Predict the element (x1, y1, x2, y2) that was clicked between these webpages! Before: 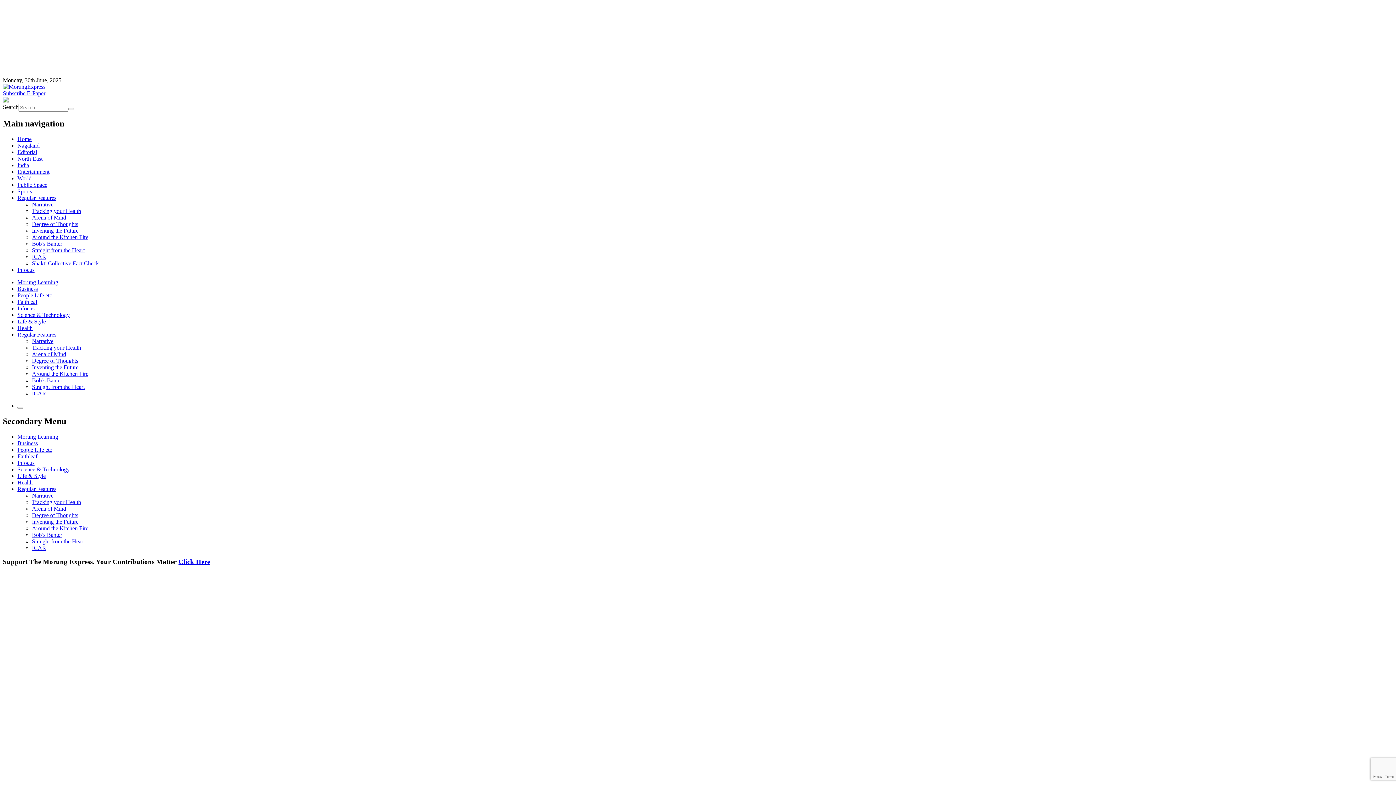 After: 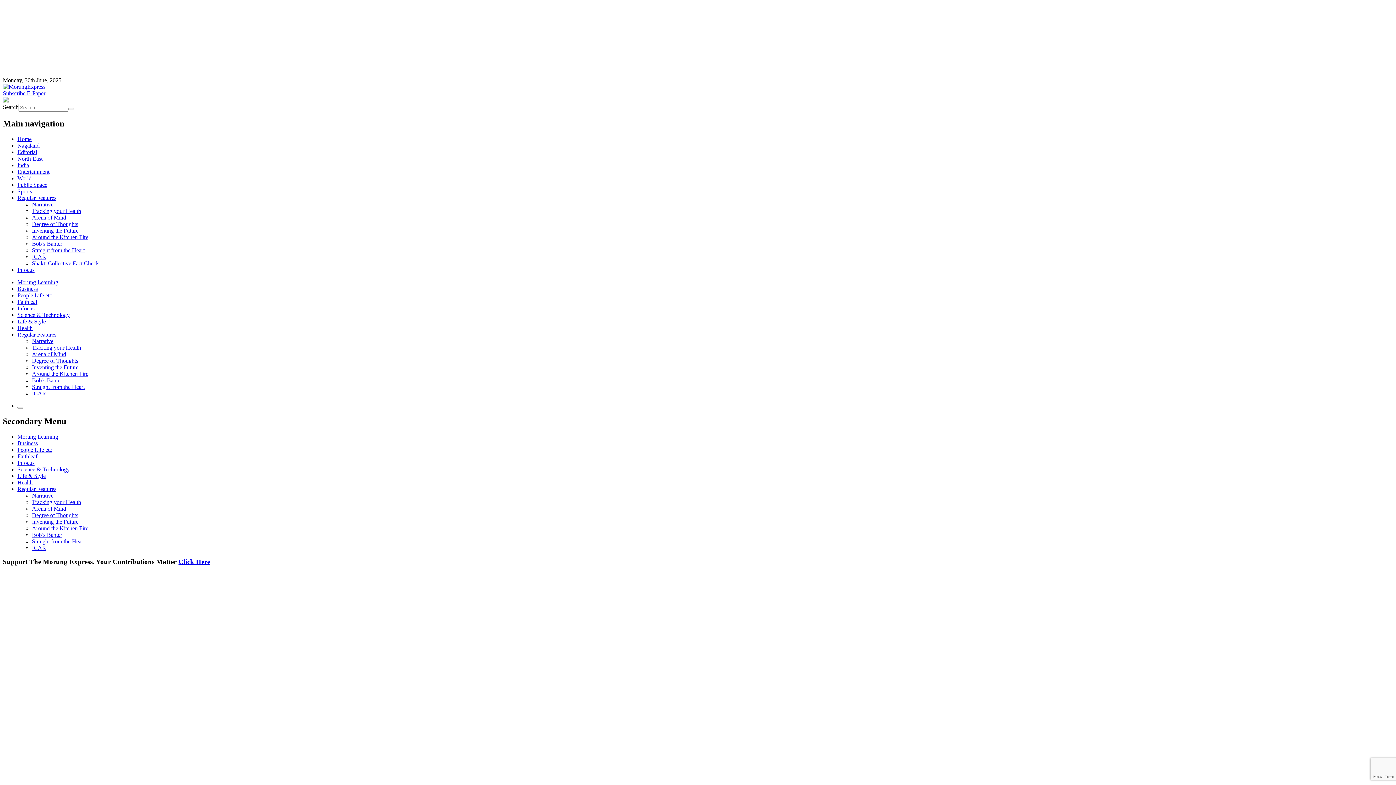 Action: label: Regular Features bbox: (17, 486, 56, 492)